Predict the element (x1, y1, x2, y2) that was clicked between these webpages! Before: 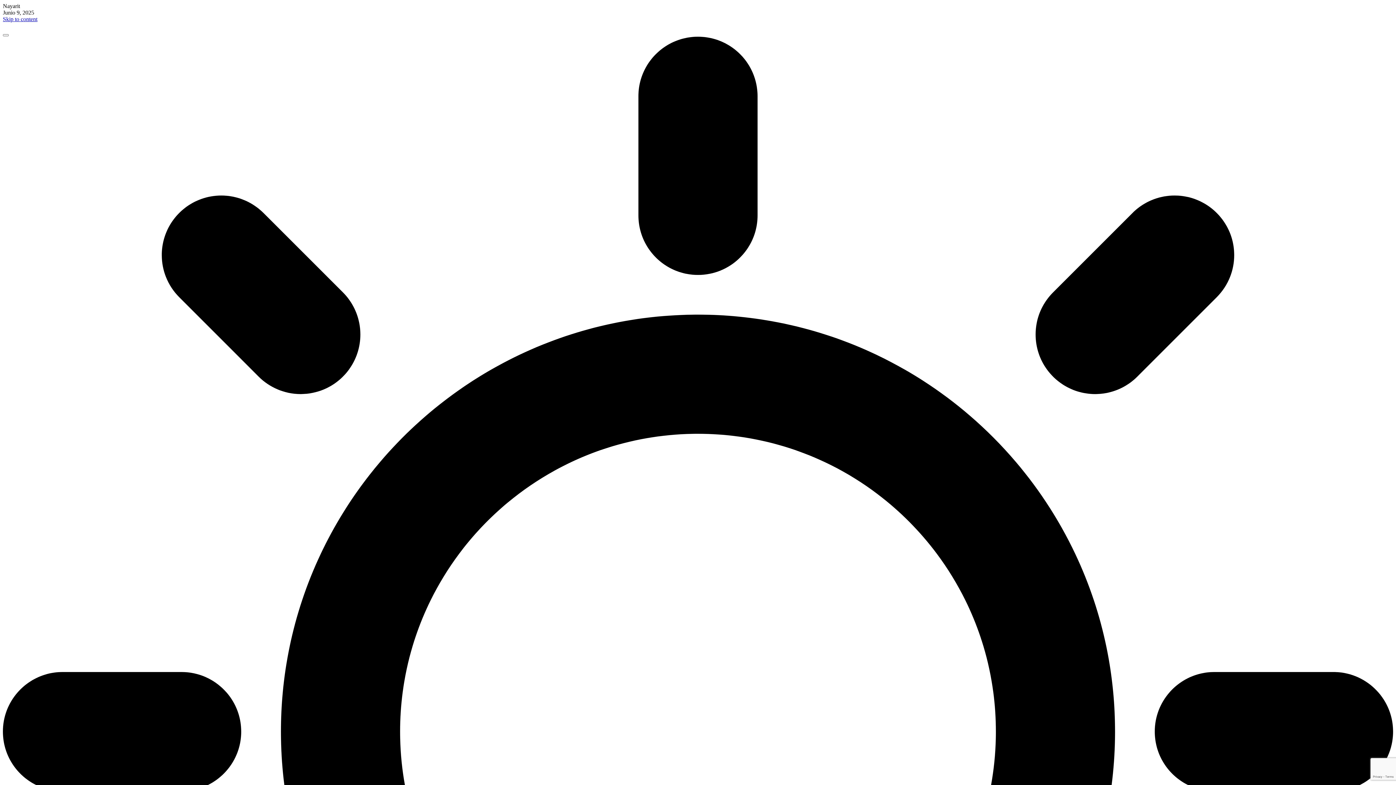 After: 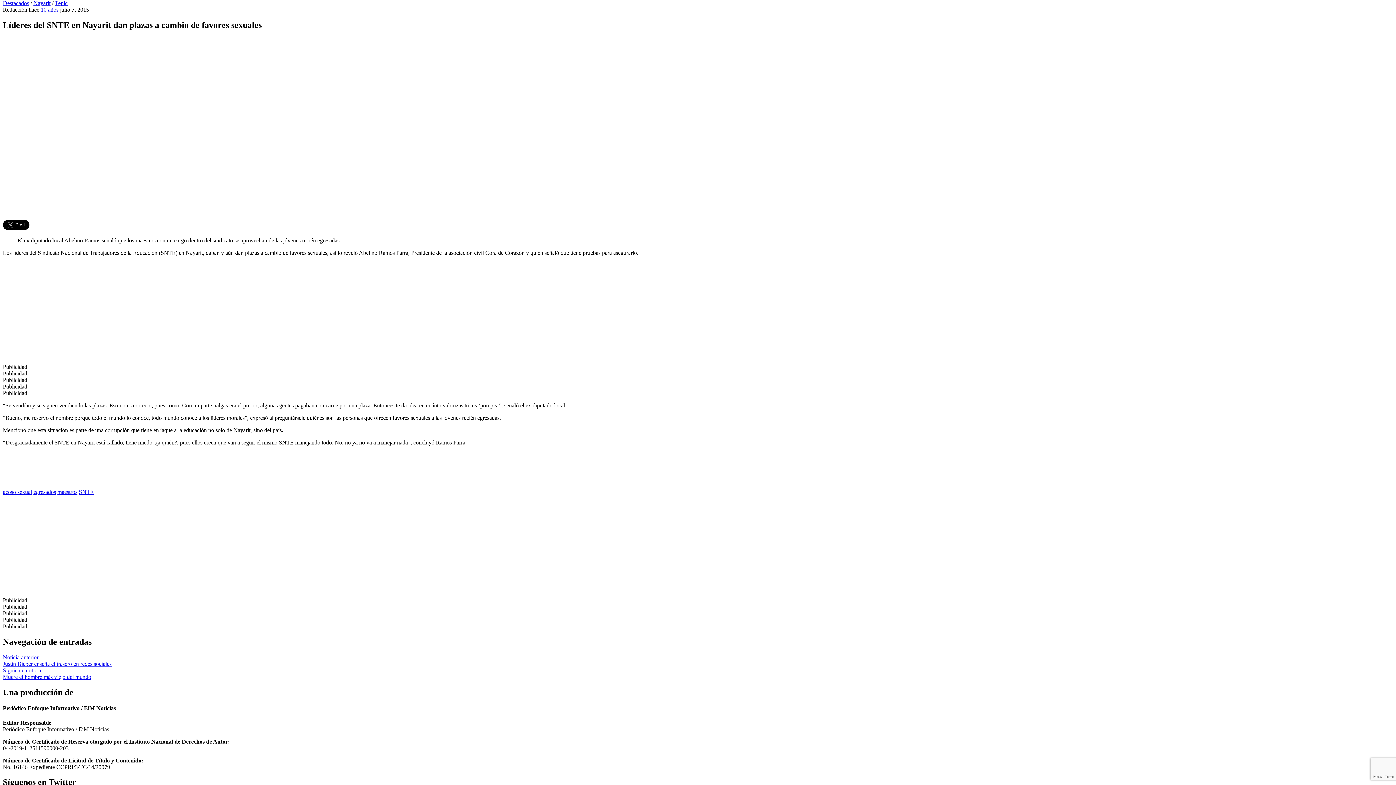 Action: bbox: (2, 16, 37, 22) label: Skip to content